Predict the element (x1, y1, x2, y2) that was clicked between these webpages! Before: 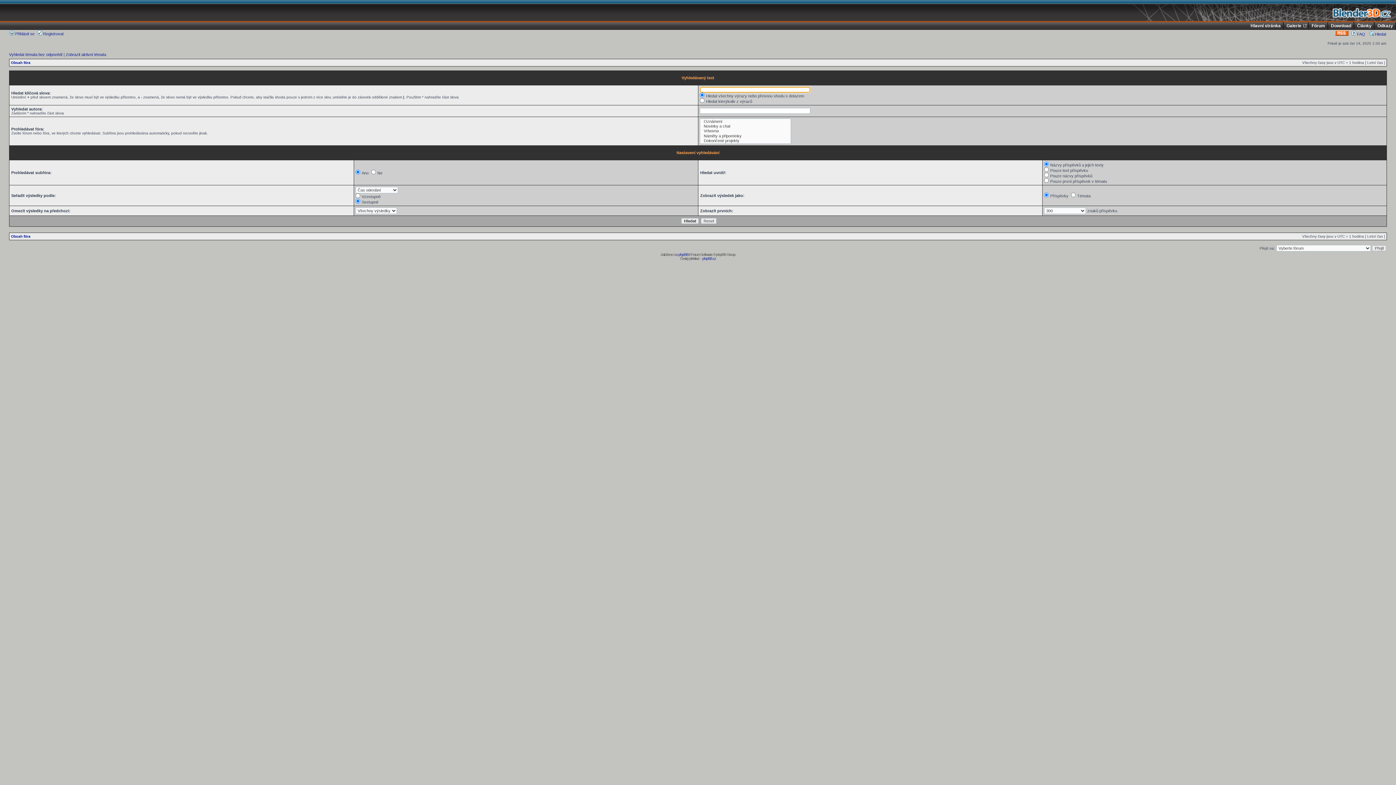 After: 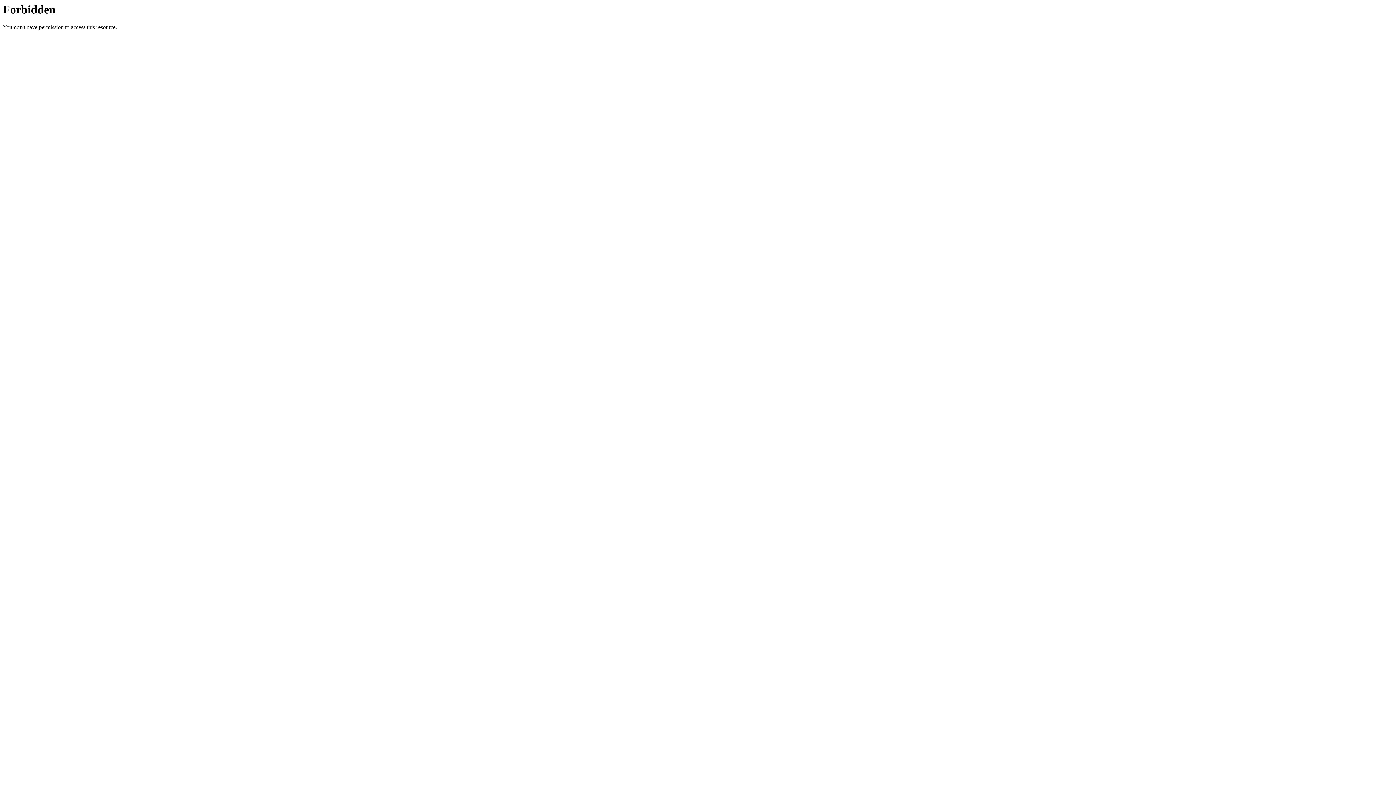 Action: bbox: (1116, 17, 1396, 21)